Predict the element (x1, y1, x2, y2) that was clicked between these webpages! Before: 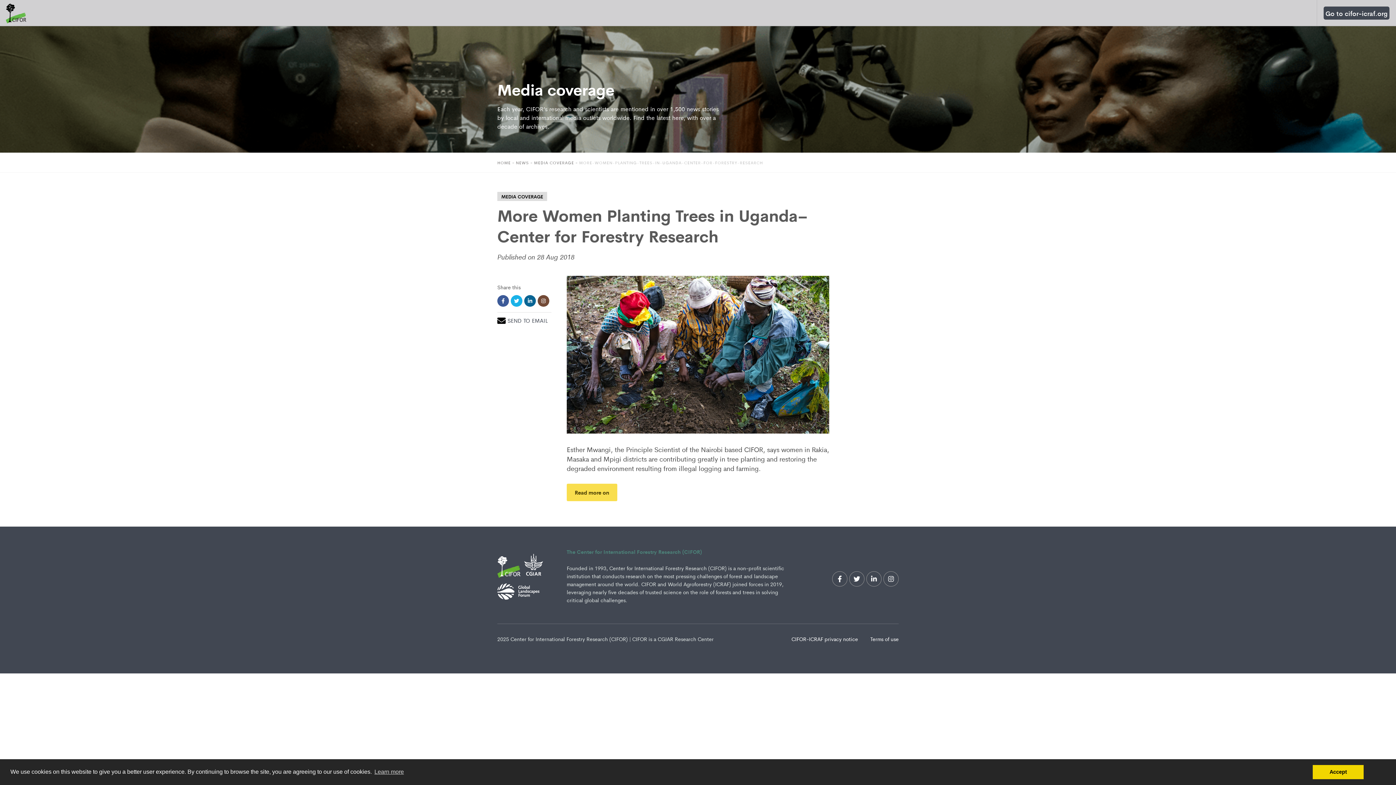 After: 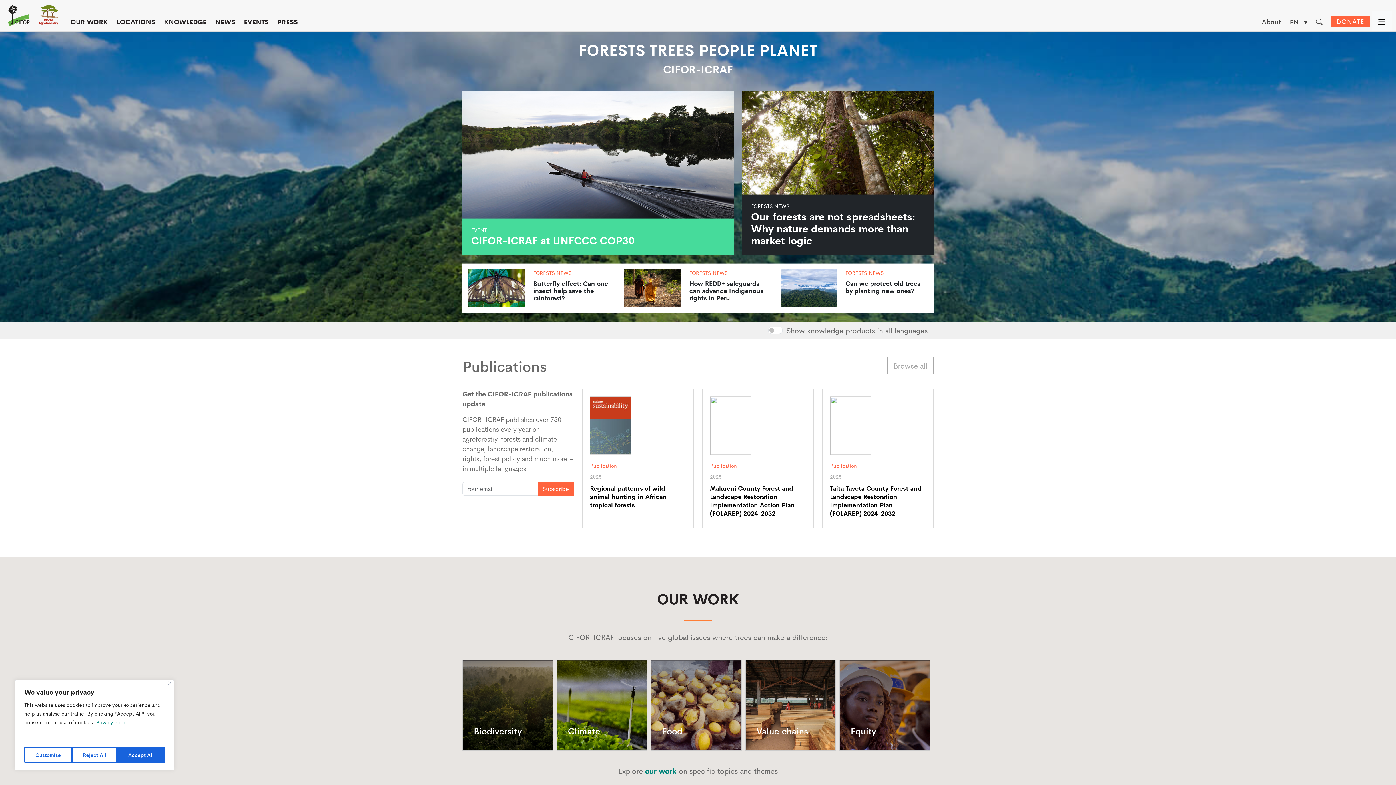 Action: bbox: (497, 159, 510, 165) label: HOME